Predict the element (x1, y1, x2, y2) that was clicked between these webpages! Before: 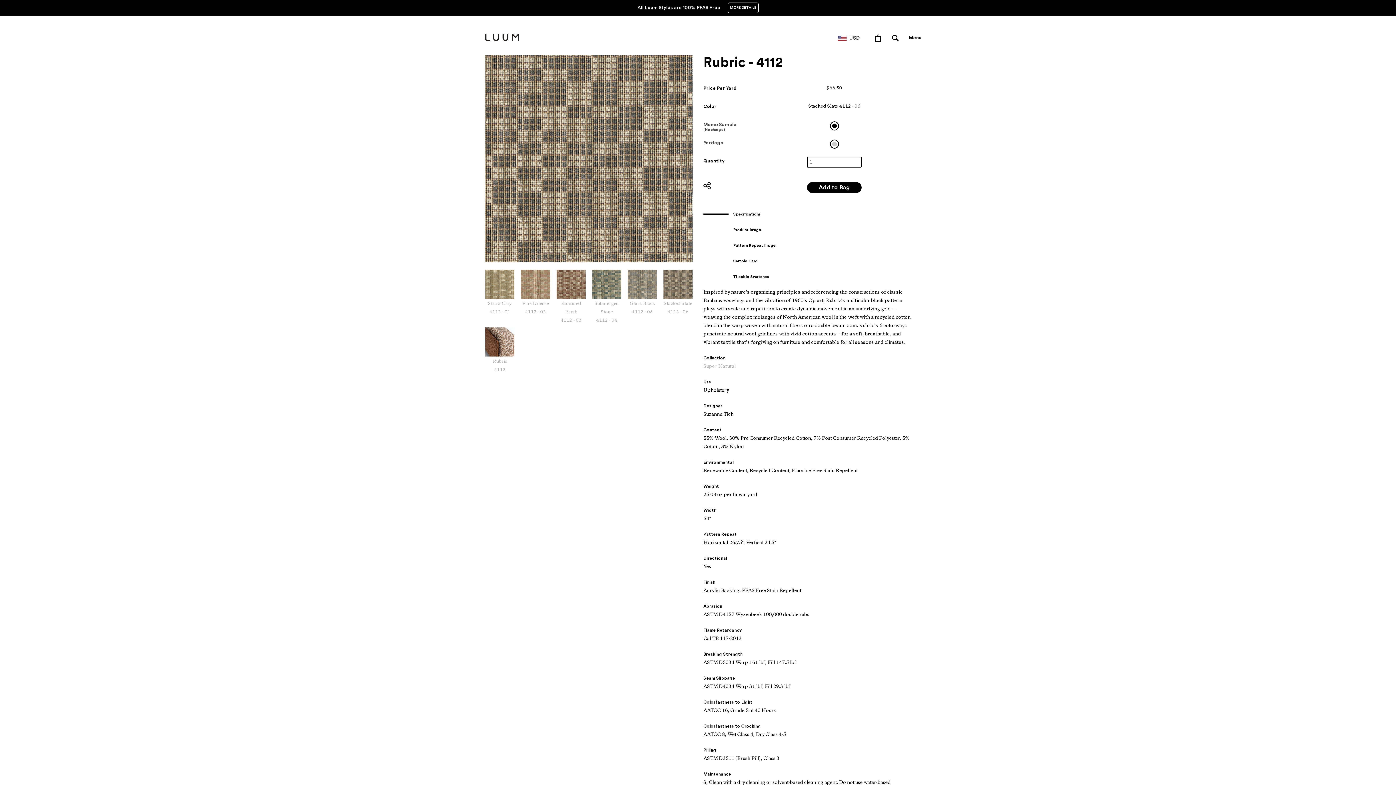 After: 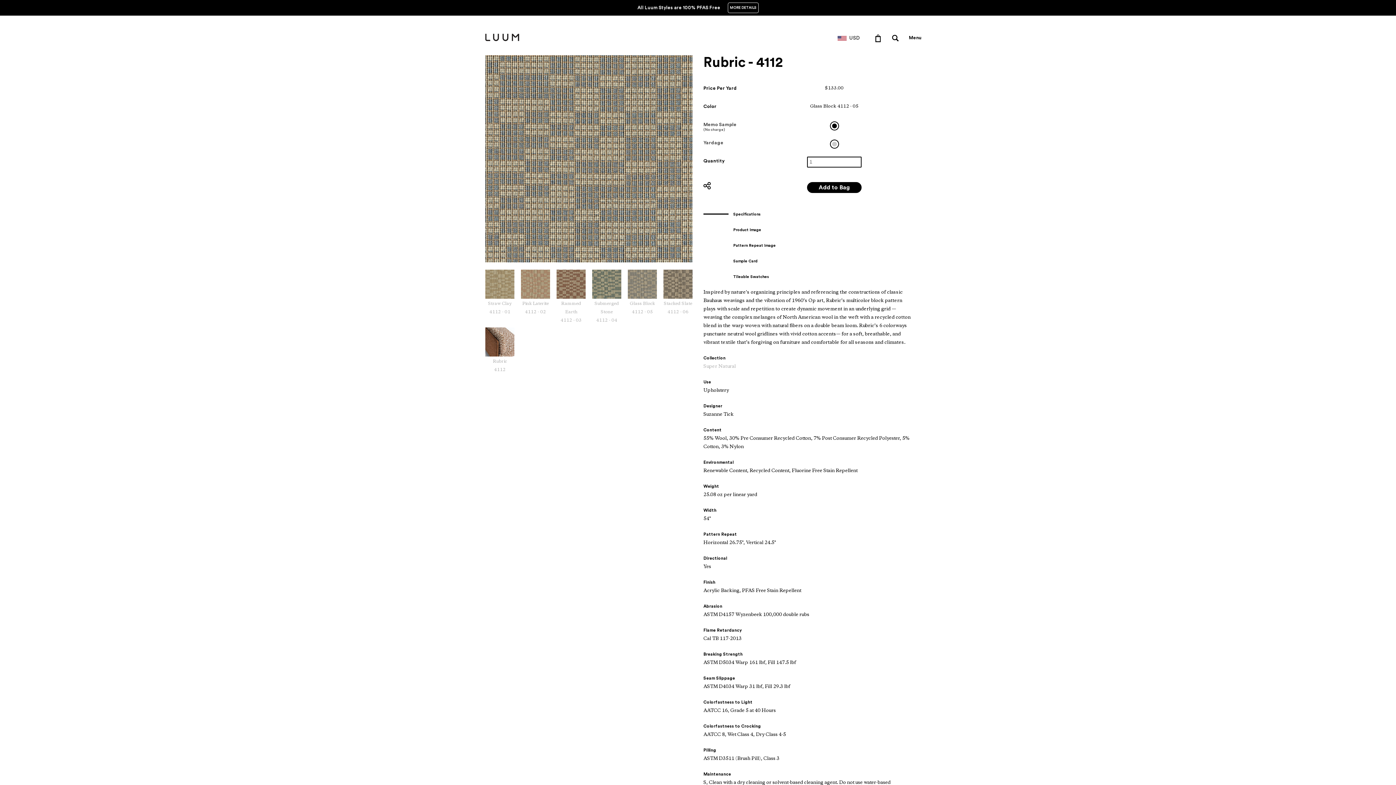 Action: label: Glass Block
4112 - 05 bbox: (628, 269, 657, 316)